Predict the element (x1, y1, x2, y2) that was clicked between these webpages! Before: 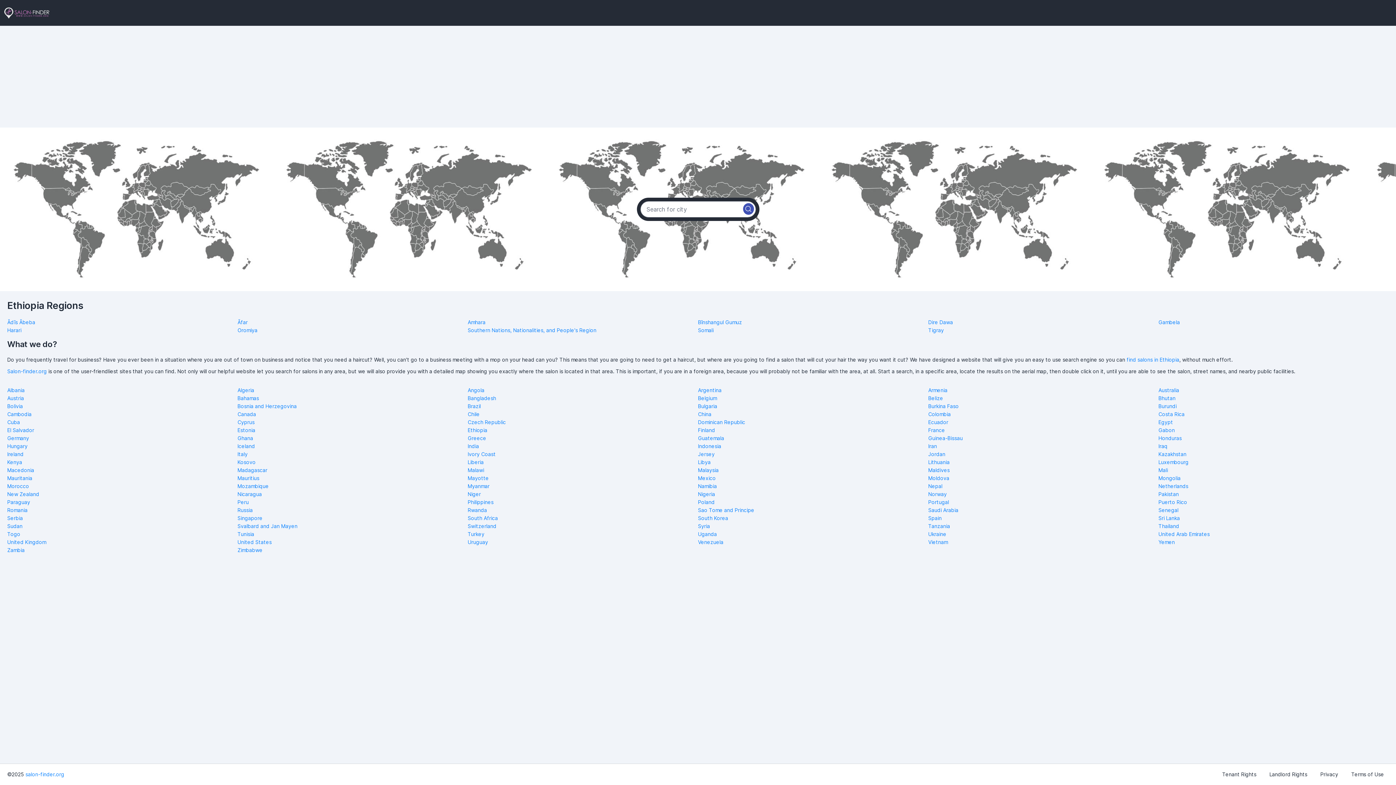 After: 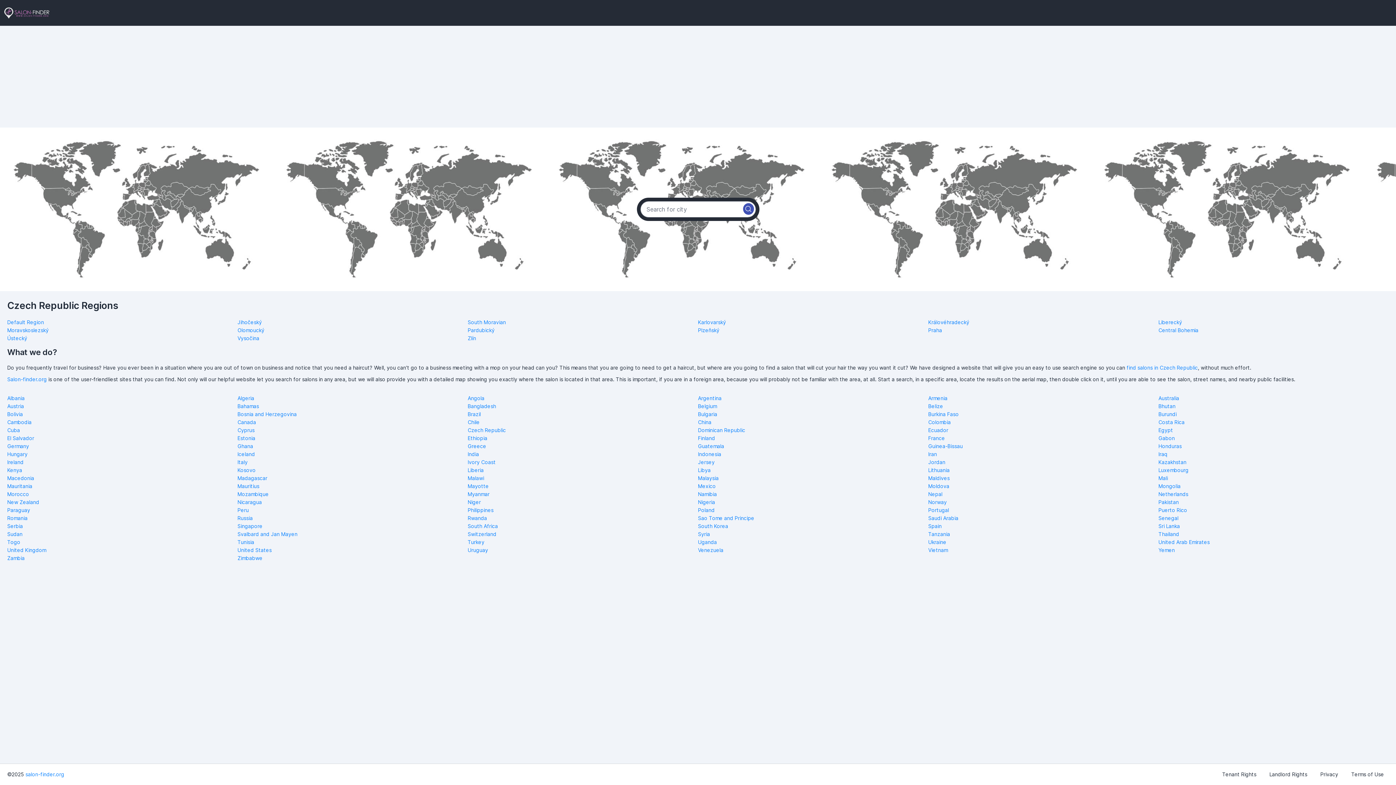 Action: label: Czech Republic bbox: (467, 419, 506, 425)